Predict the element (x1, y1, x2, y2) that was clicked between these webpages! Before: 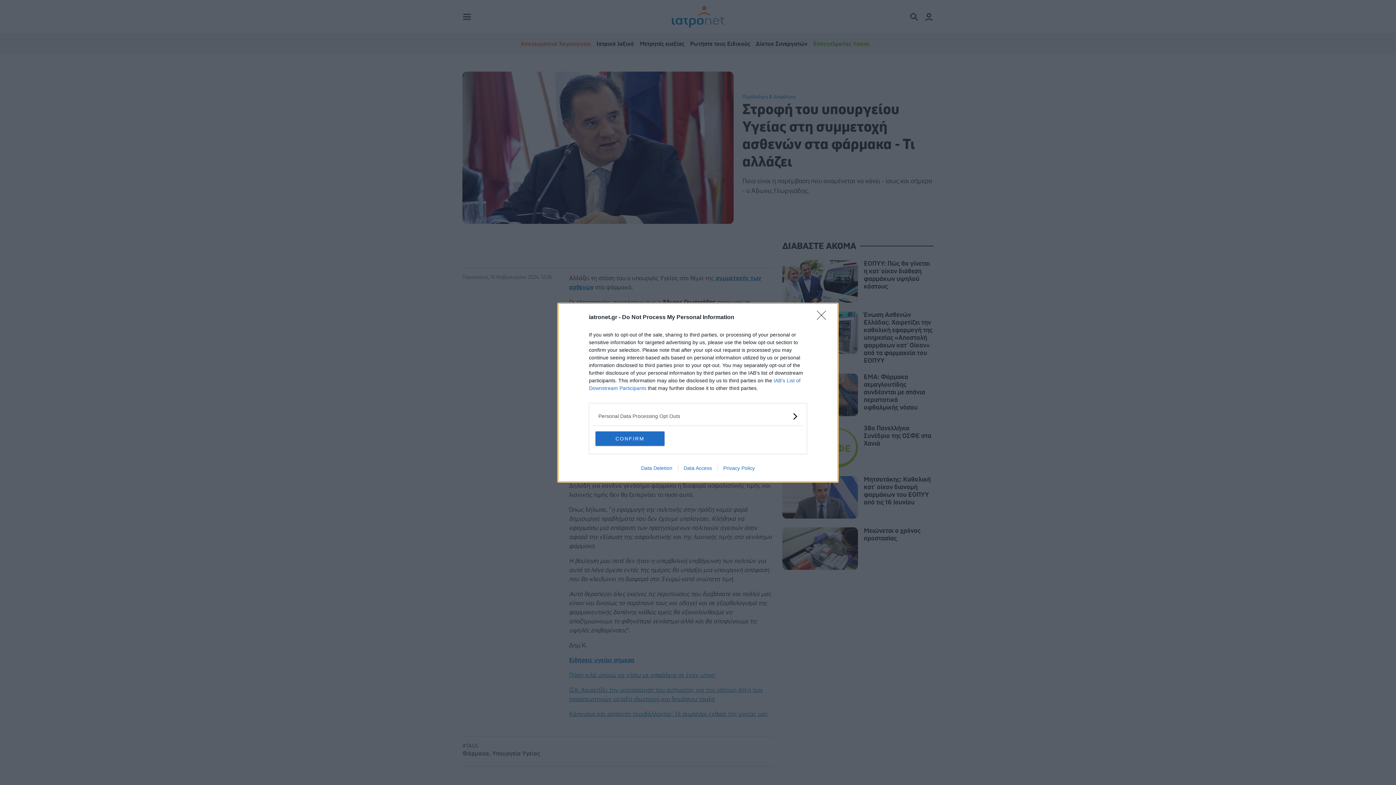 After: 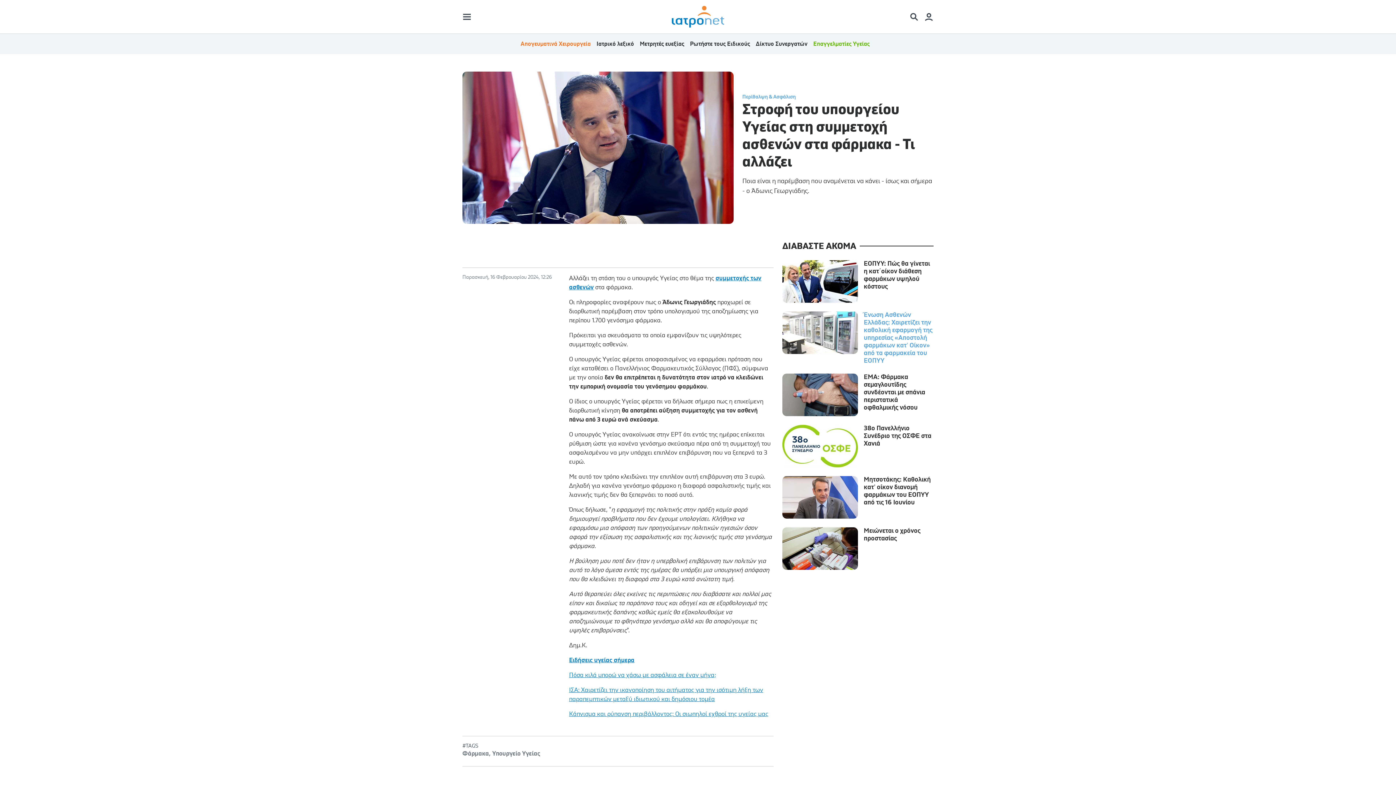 Action: bbox: (817, 310, 830, 324) label: Close